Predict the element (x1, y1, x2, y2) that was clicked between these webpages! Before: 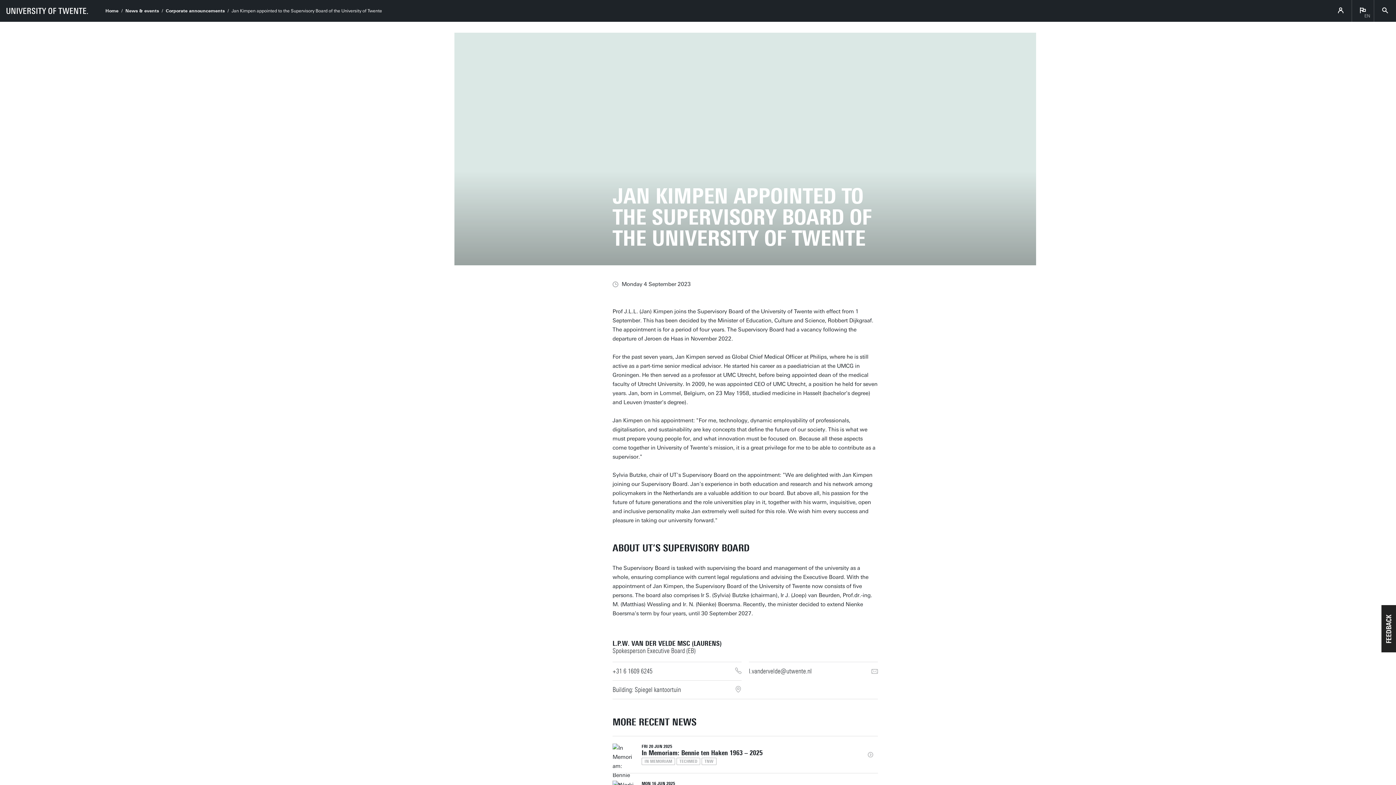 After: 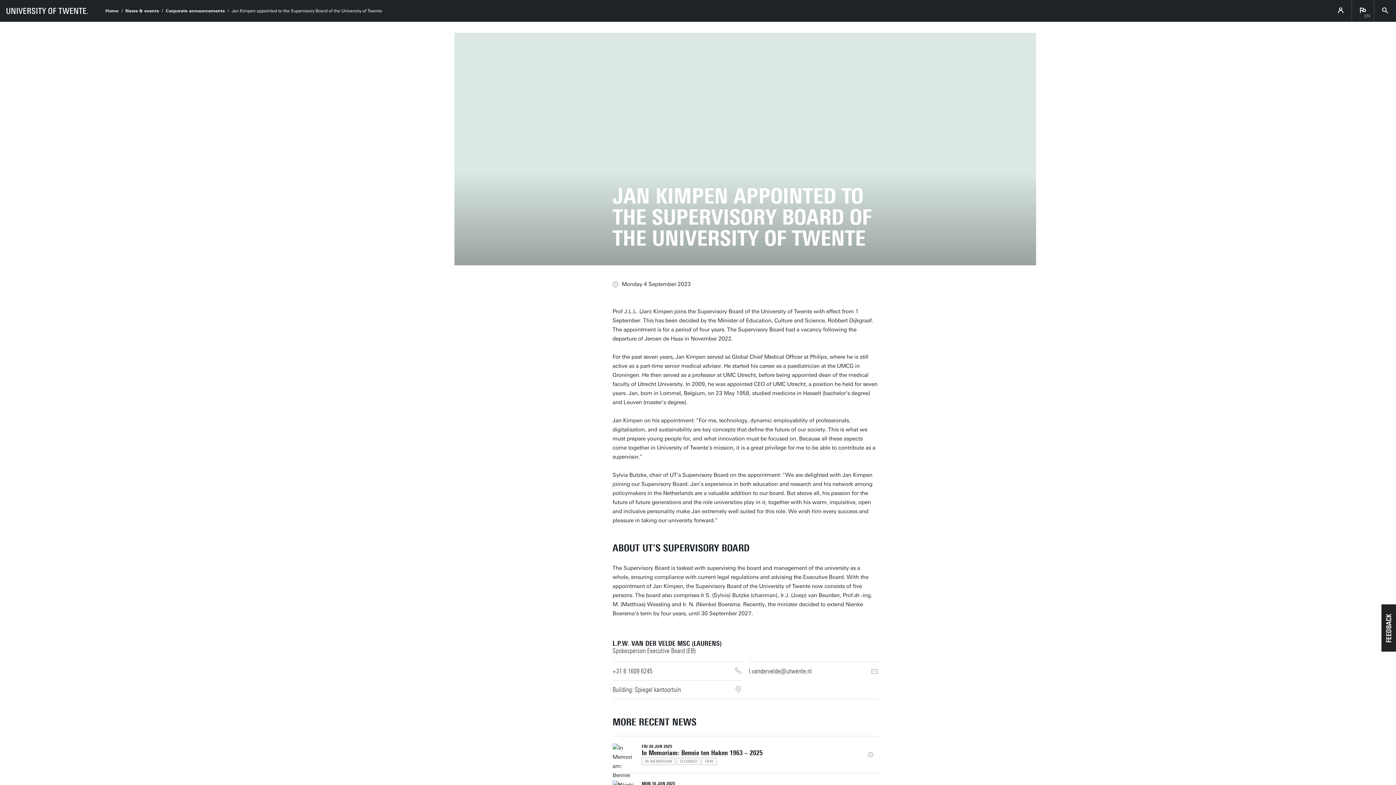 Action: bbox: (612, 680, 741, 699) label: Building: Spiegel kantoortuin